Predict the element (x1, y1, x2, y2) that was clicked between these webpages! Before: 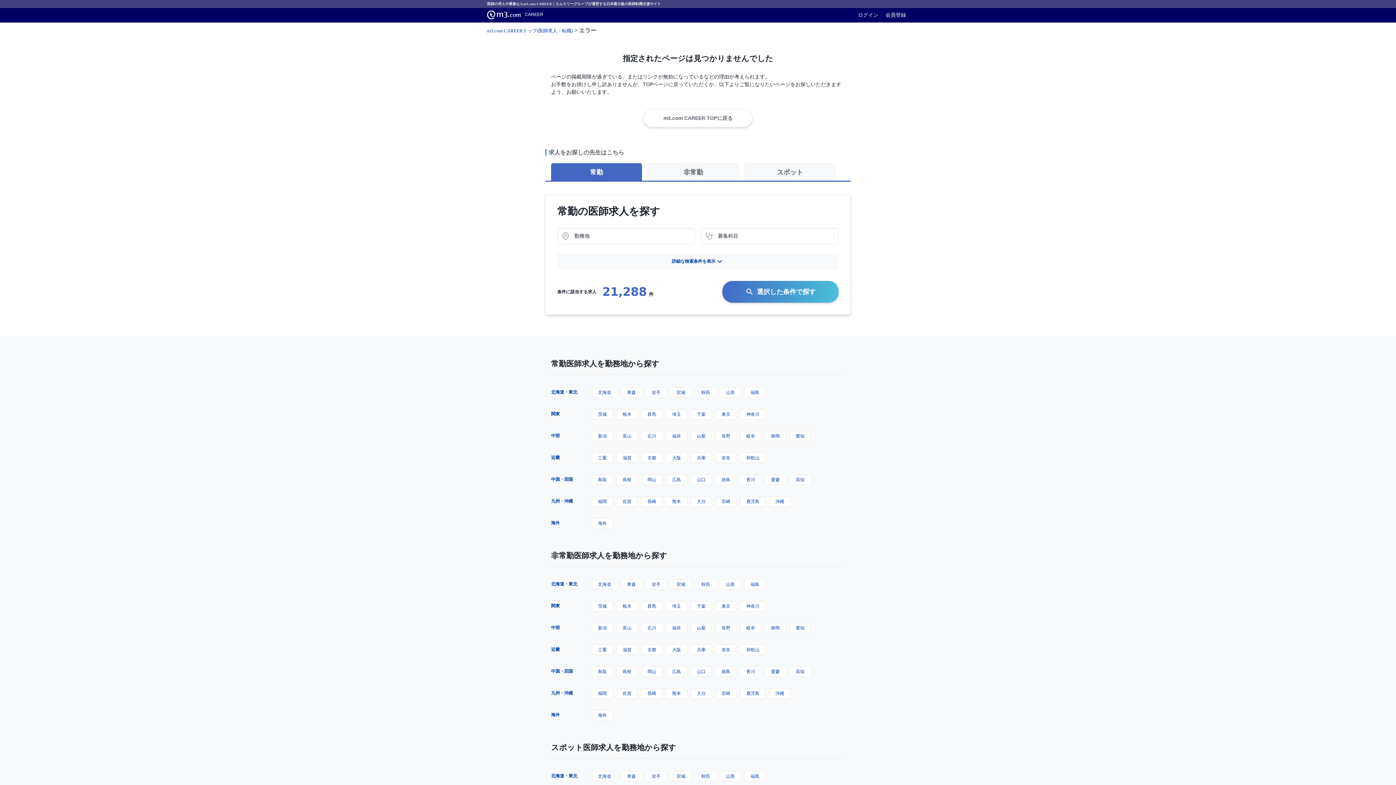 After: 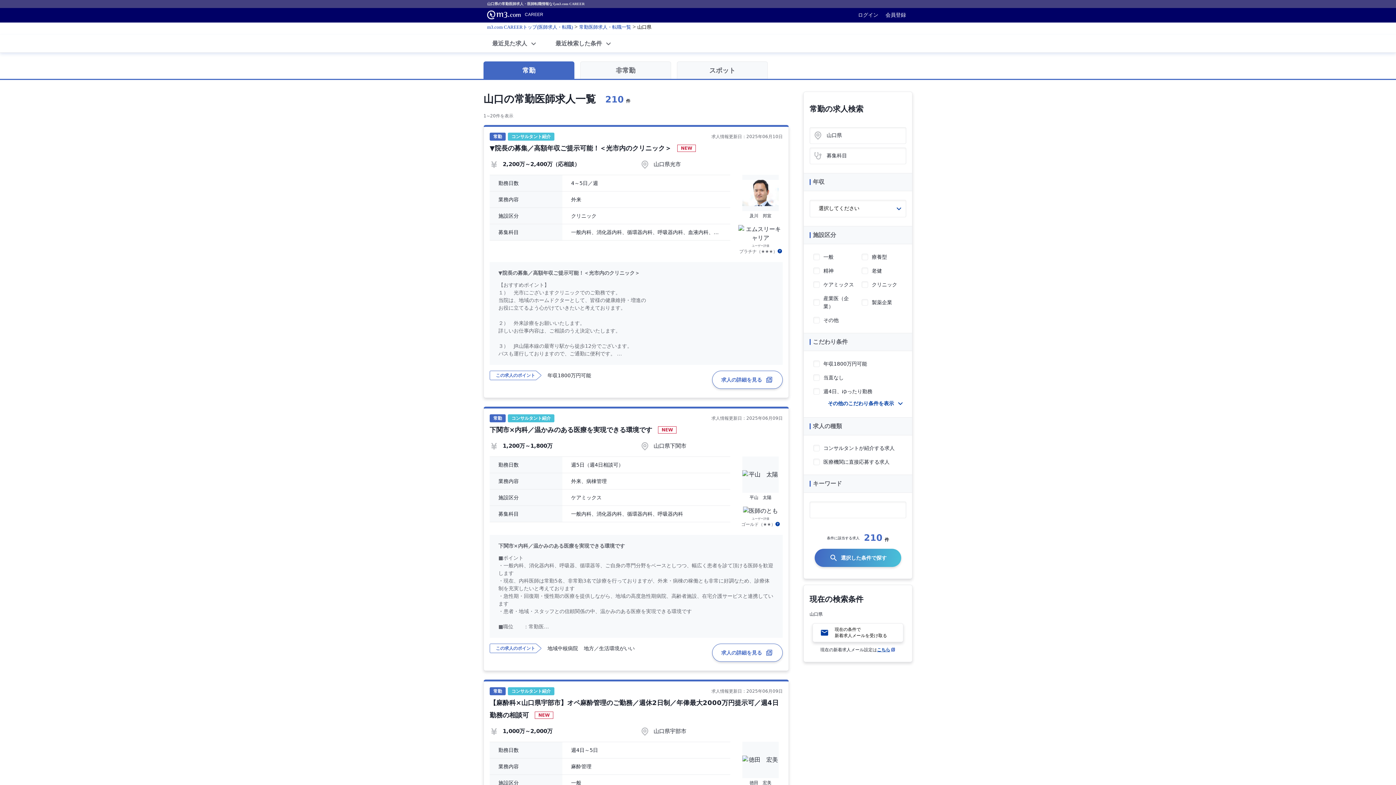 Action: label: 山口 bbox: (690, 474, 712, 485)